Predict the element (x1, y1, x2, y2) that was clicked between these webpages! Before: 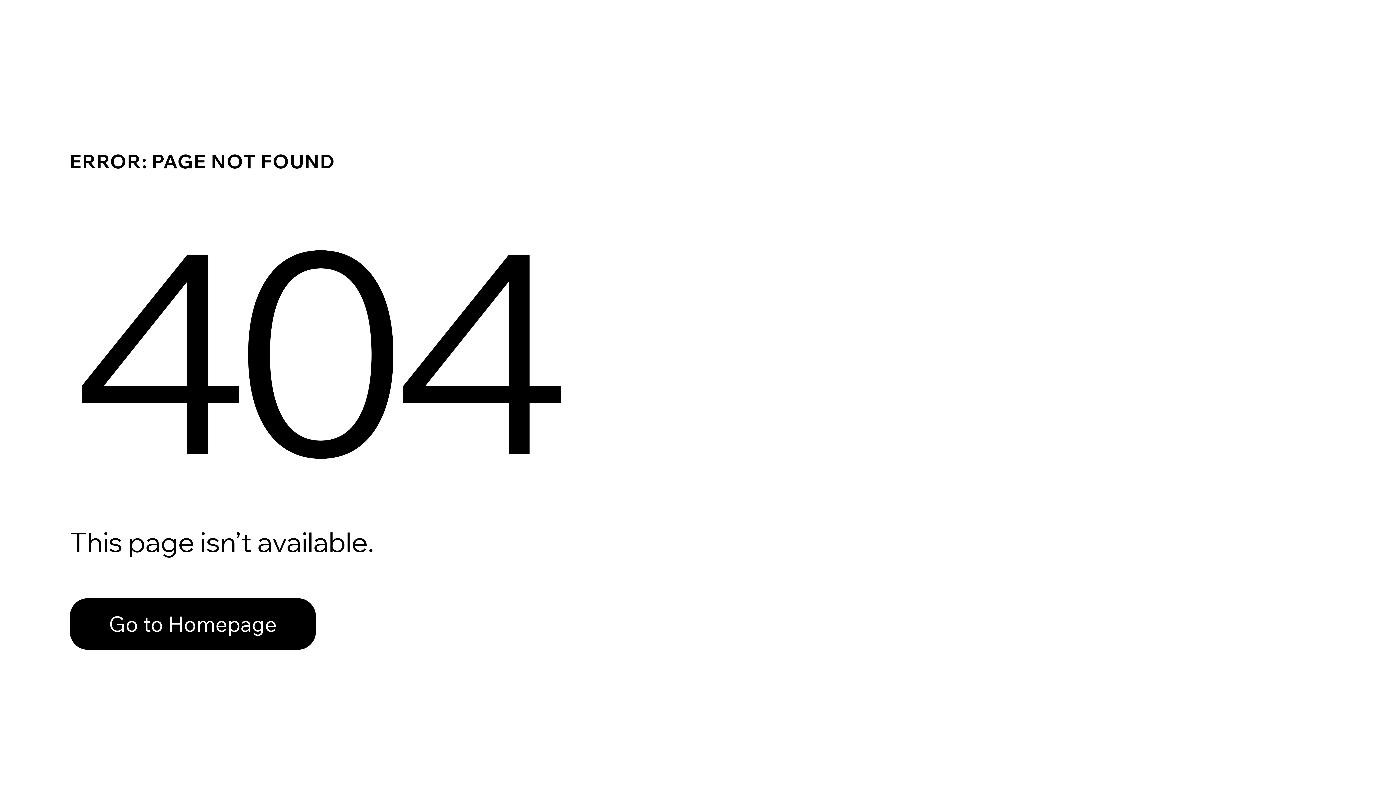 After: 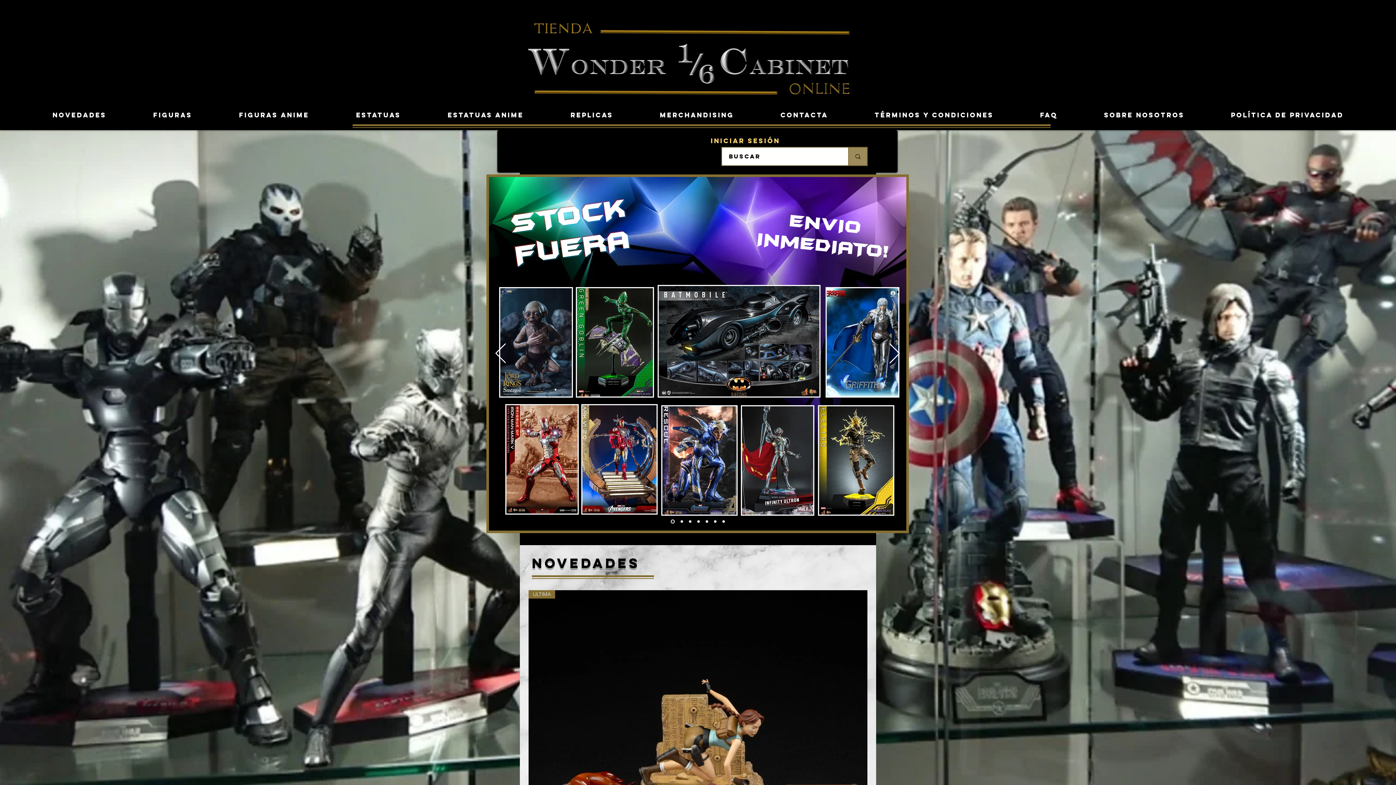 Action: bbox: (69, 598, 316, 650) label: Go to Homepage